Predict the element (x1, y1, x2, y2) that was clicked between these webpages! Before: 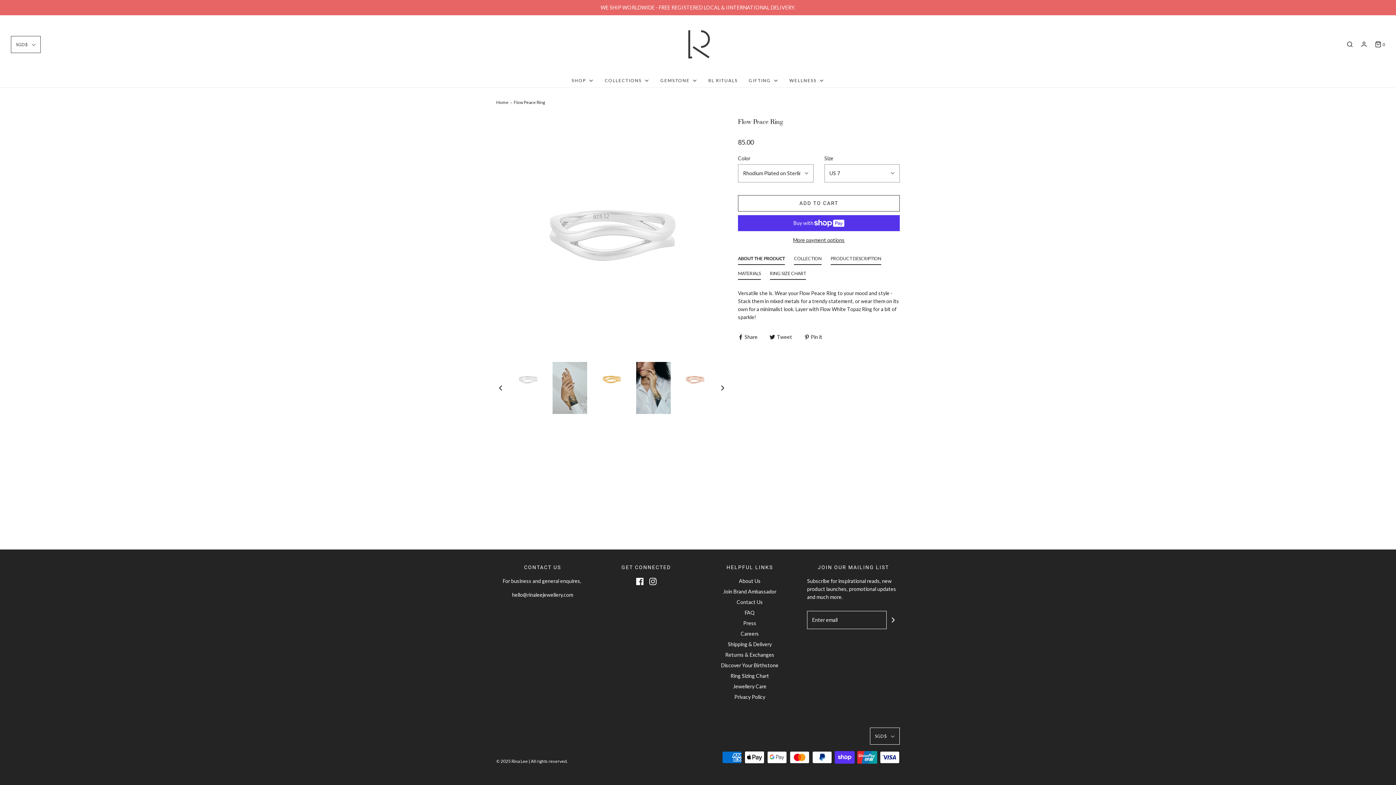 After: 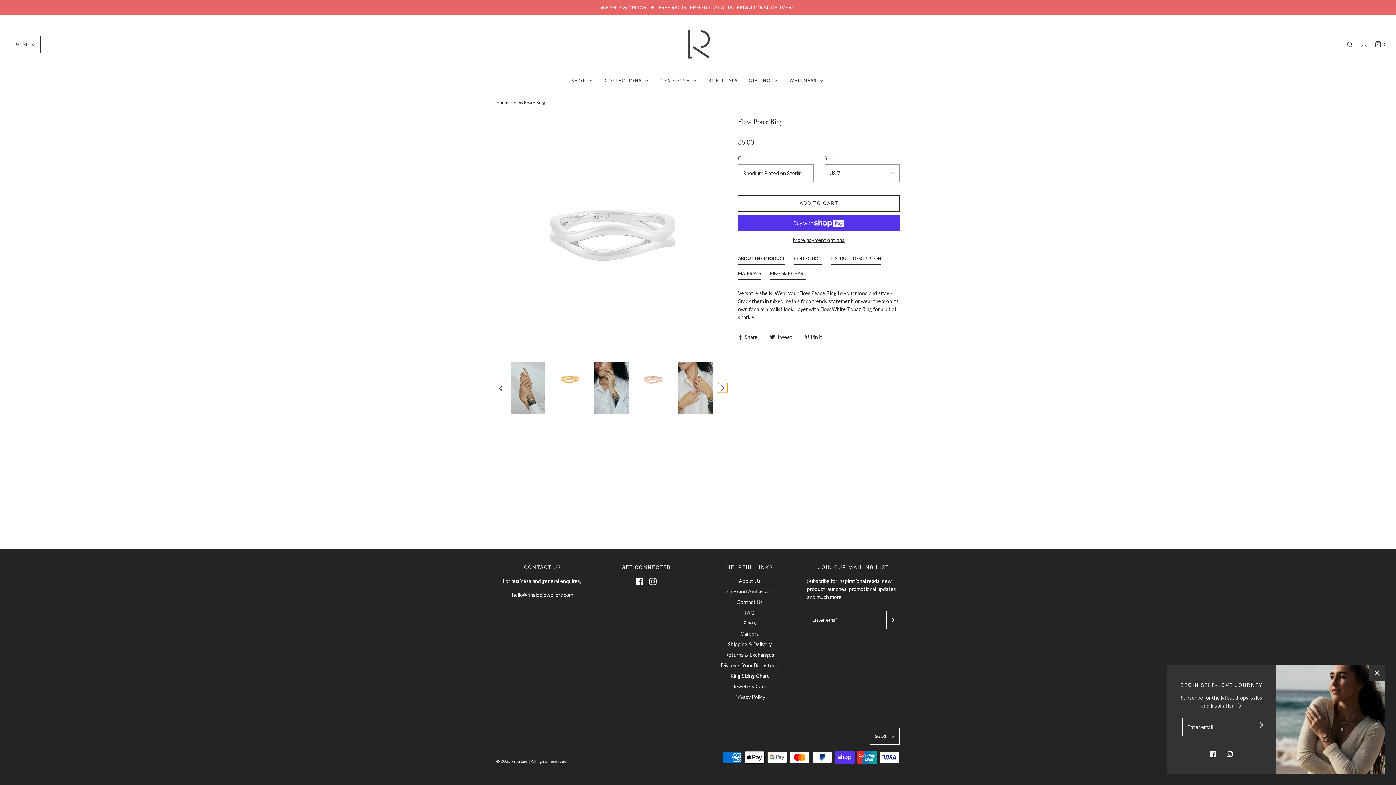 Action: bbox: (718, 383, 727, 392) label: Next slide